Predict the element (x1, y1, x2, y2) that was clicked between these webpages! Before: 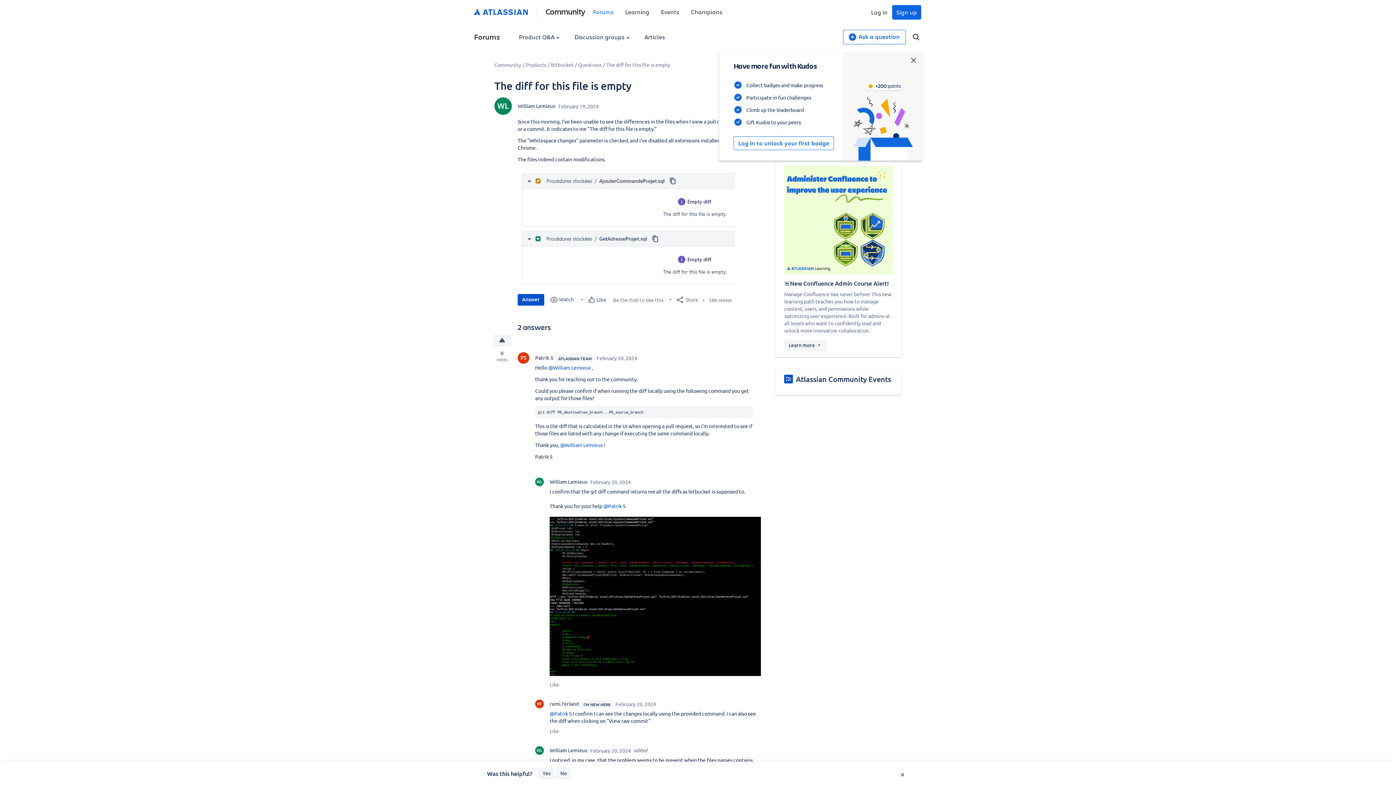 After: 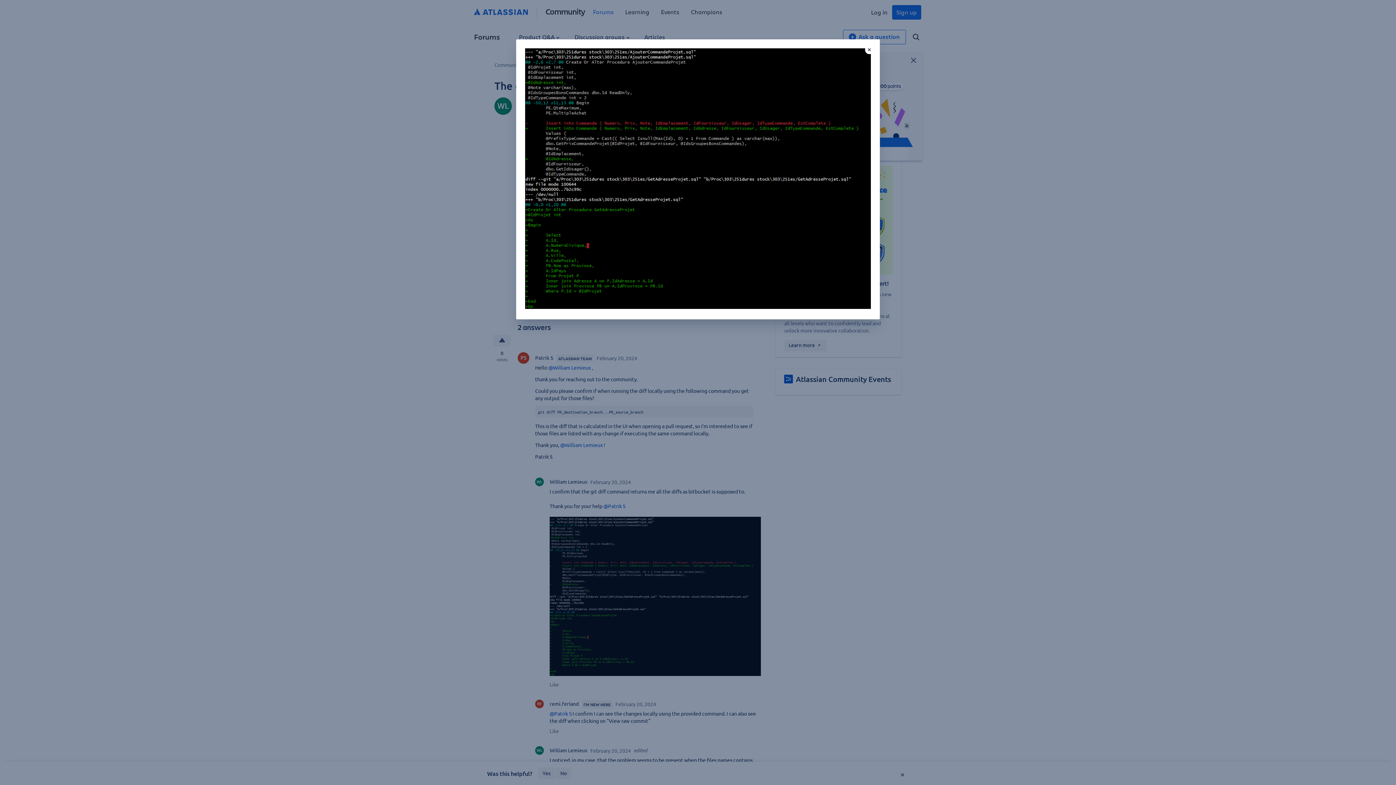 Action: bbox: (549, 517, 761, 676)